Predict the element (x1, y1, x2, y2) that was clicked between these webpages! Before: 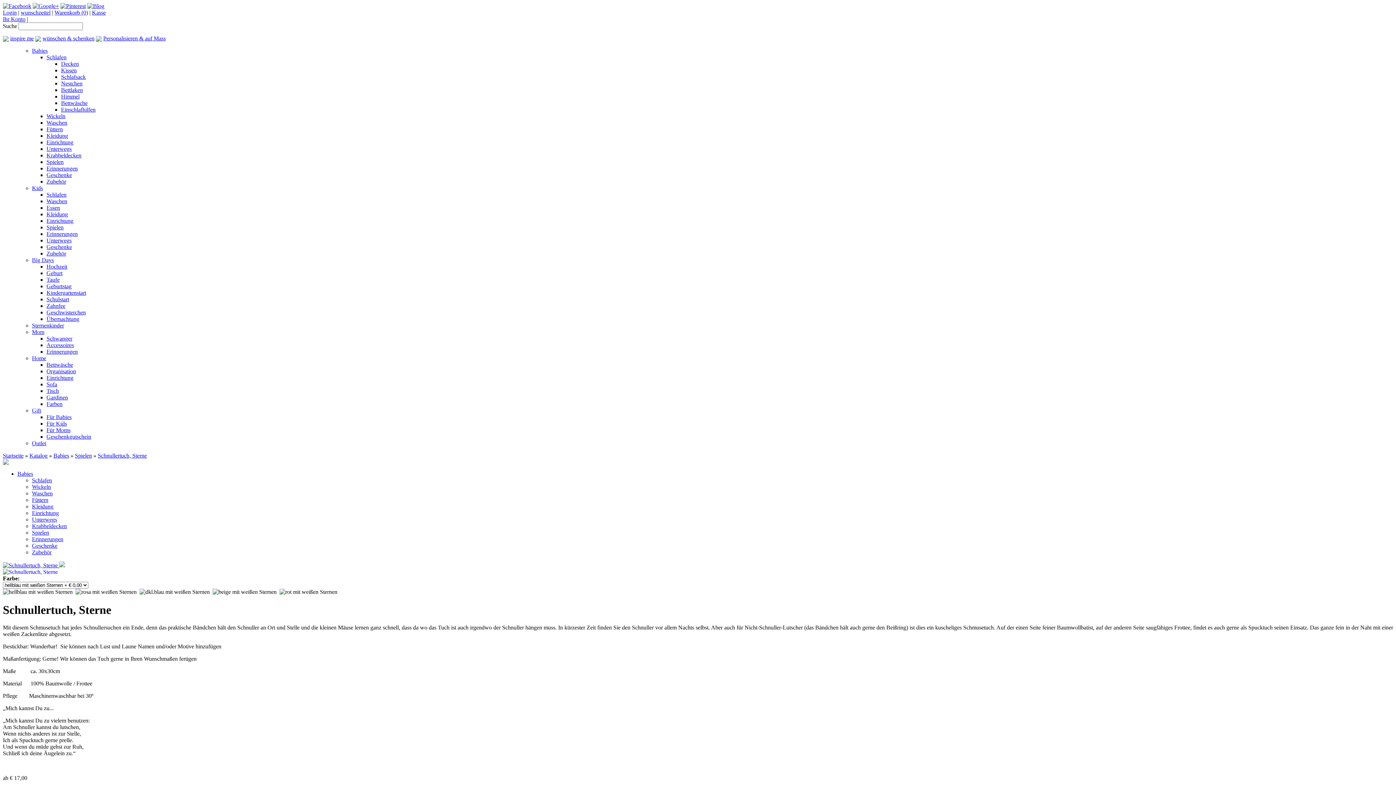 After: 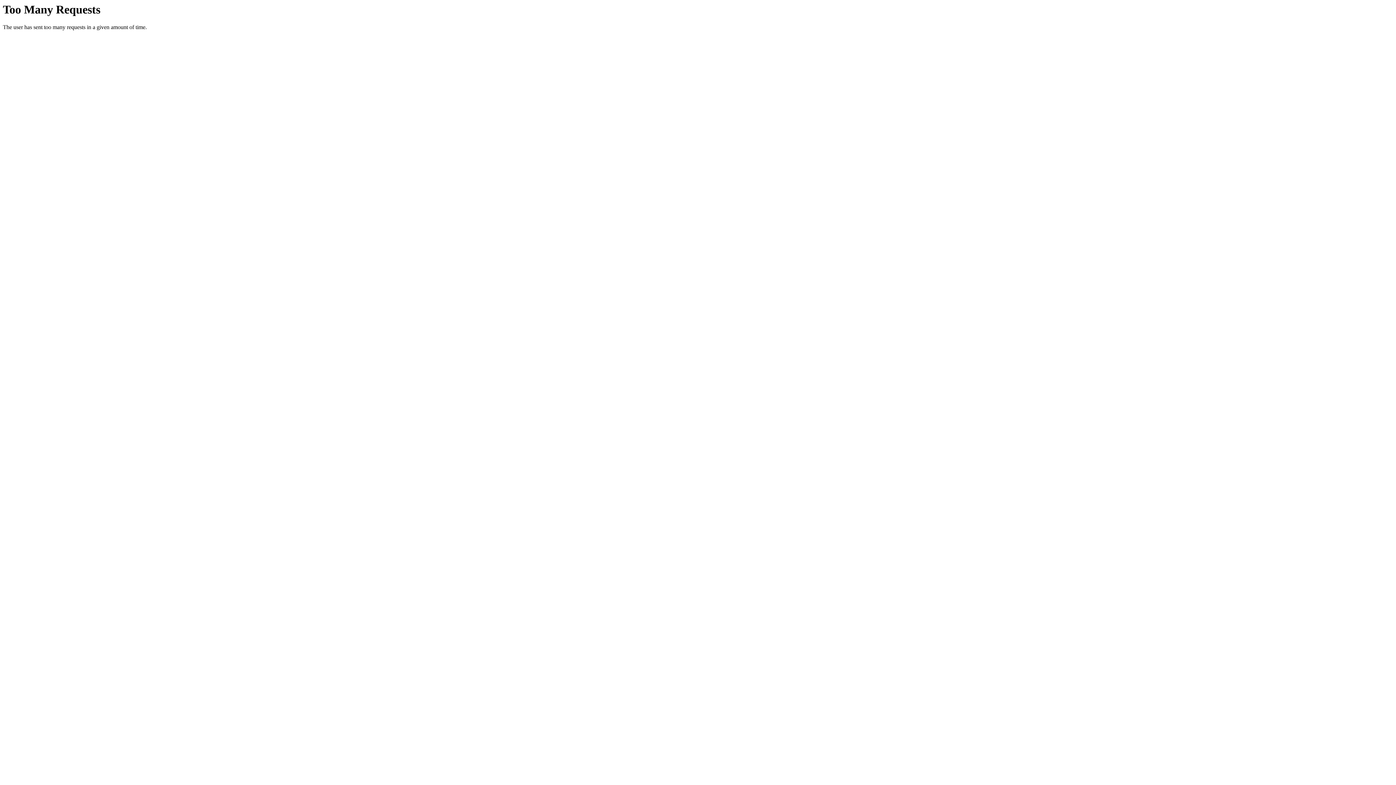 Action: label: Decken bbox: (61, 60, 78, 66)